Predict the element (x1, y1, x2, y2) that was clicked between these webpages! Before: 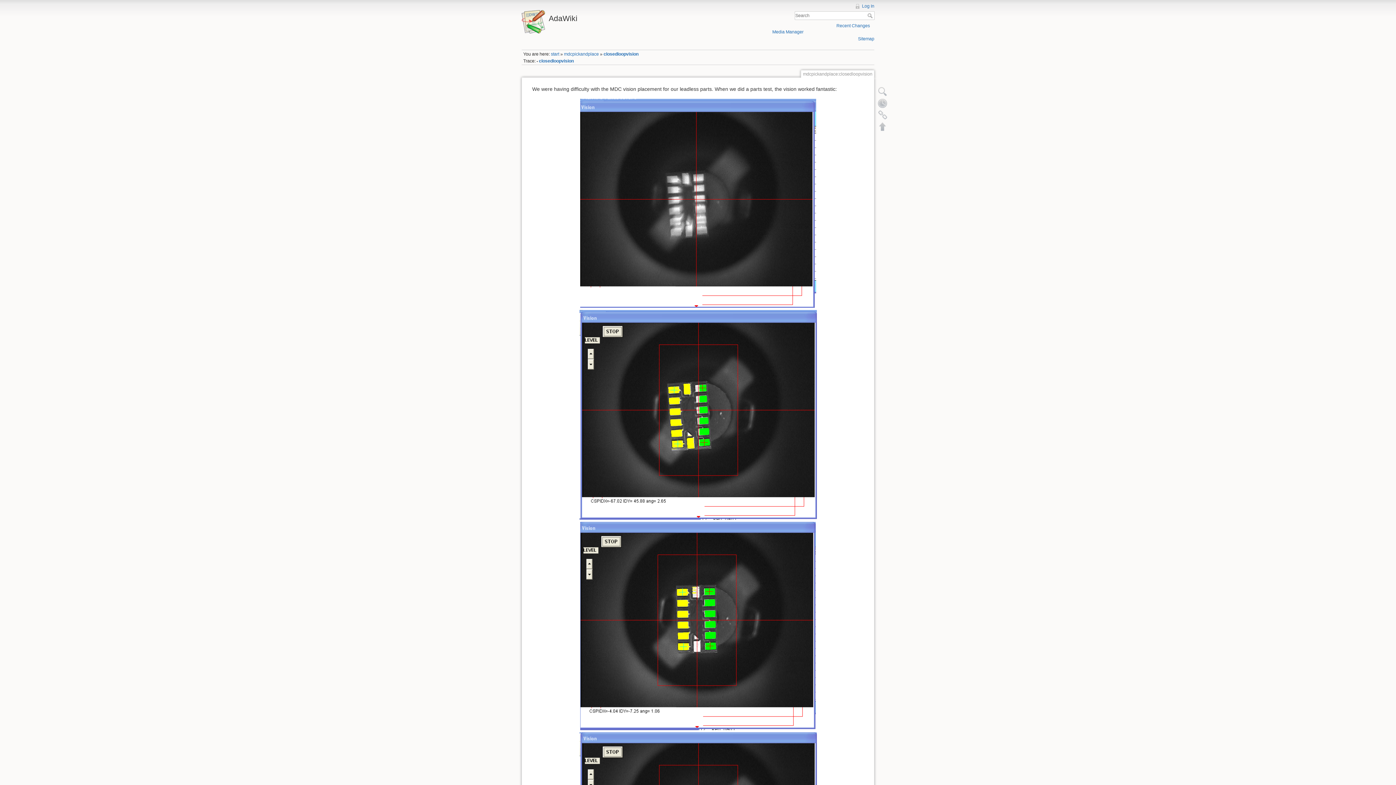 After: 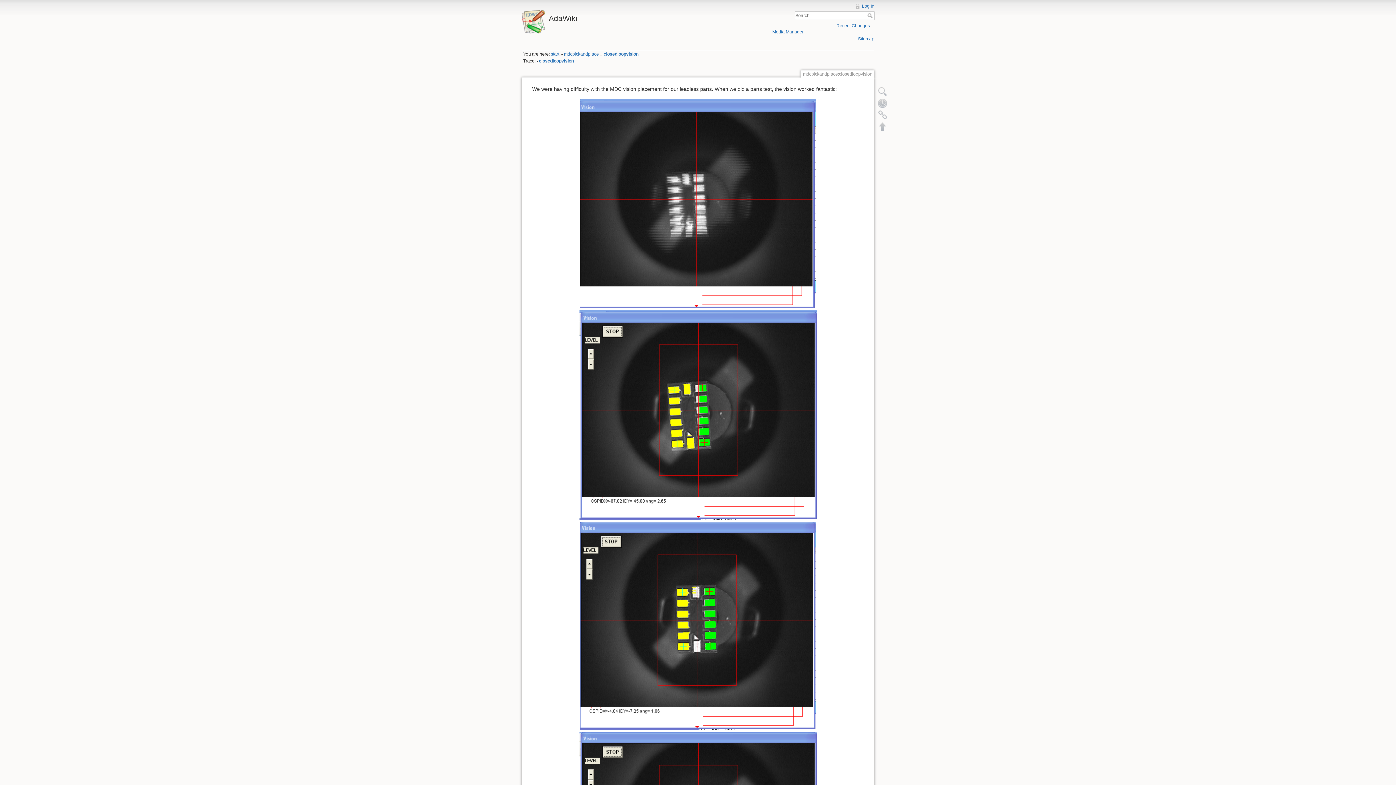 Action: bbox: (539, 58, 573, 63) label: closedloopvision